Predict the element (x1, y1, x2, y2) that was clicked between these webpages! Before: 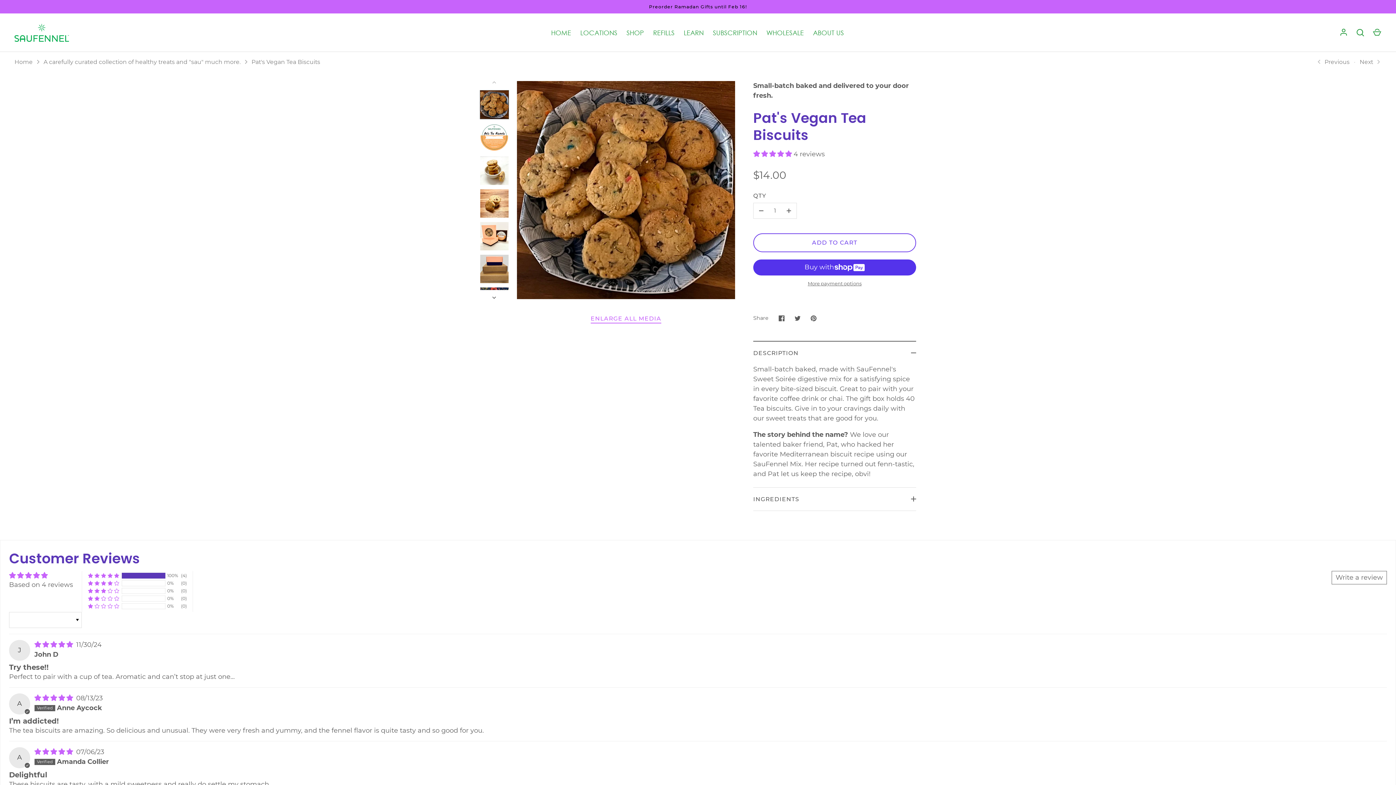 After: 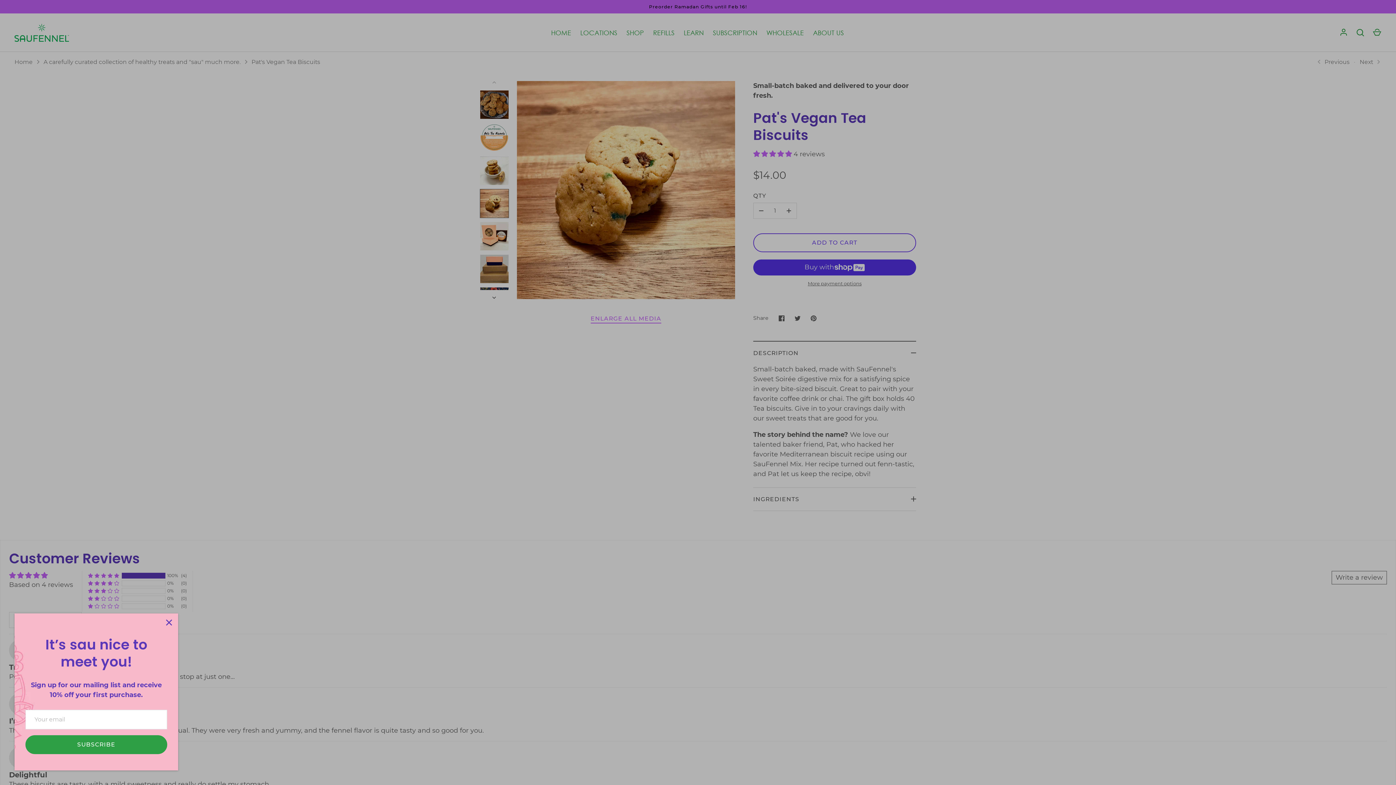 Action: bbox: (480, 189, 509, 218)